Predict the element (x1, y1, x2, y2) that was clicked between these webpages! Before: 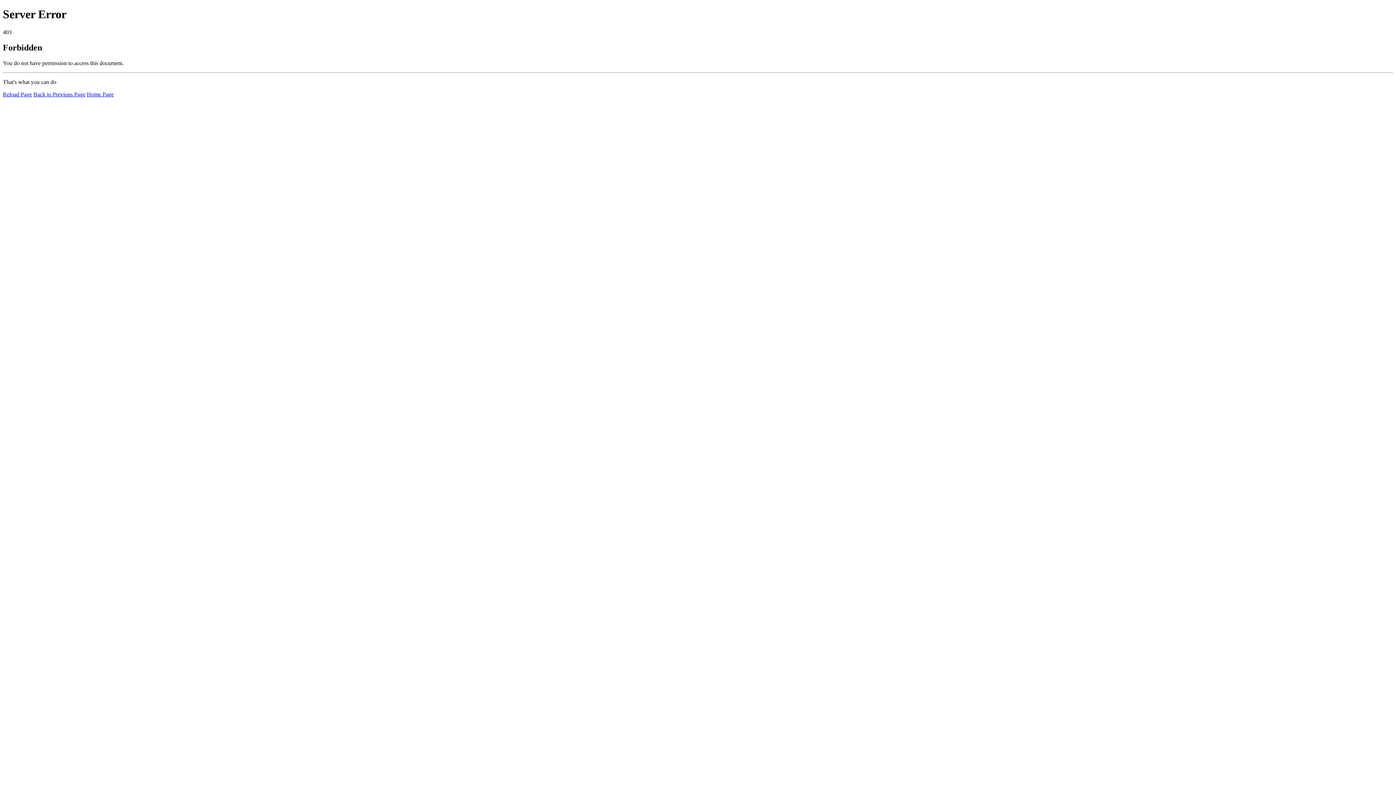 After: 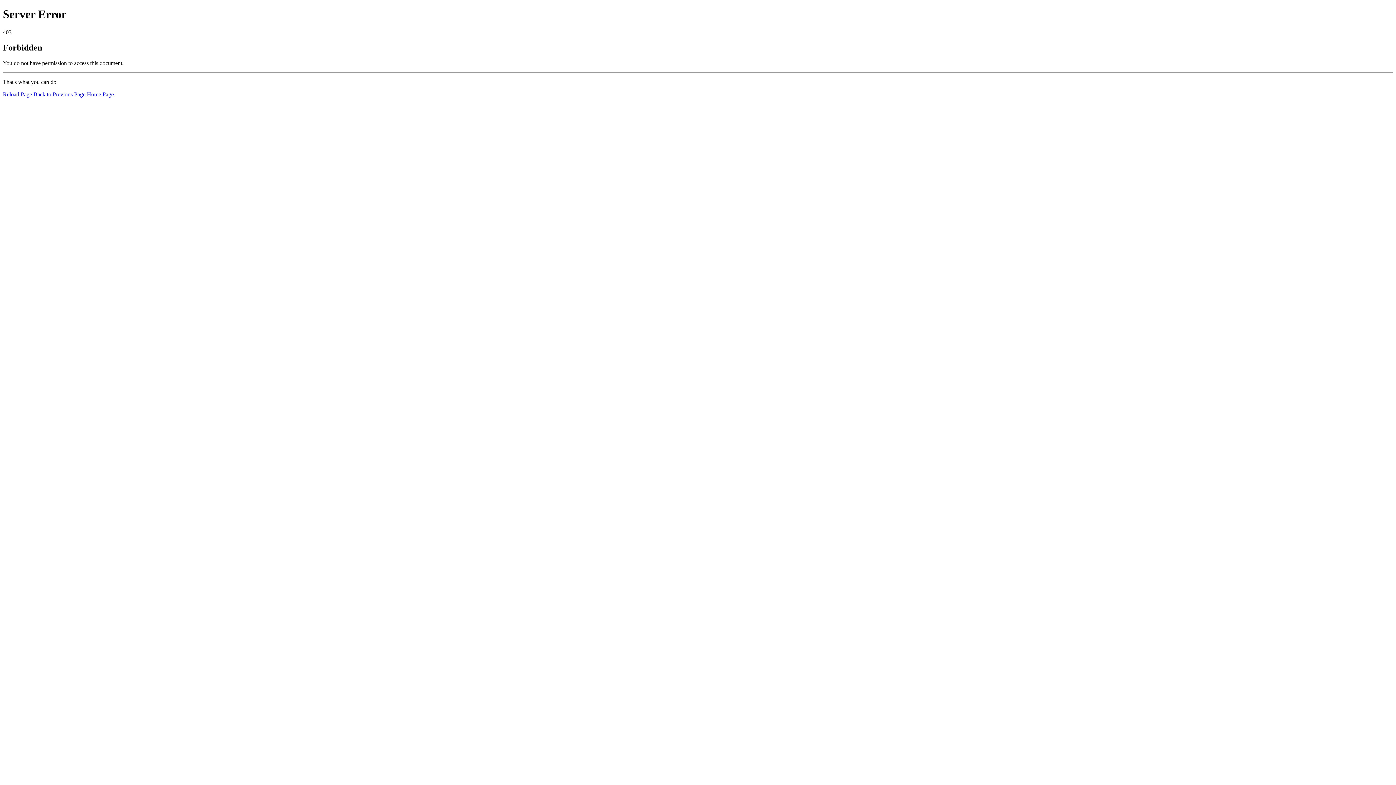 Action: label: Reload Page bbox: (2, 91, 32, 97)